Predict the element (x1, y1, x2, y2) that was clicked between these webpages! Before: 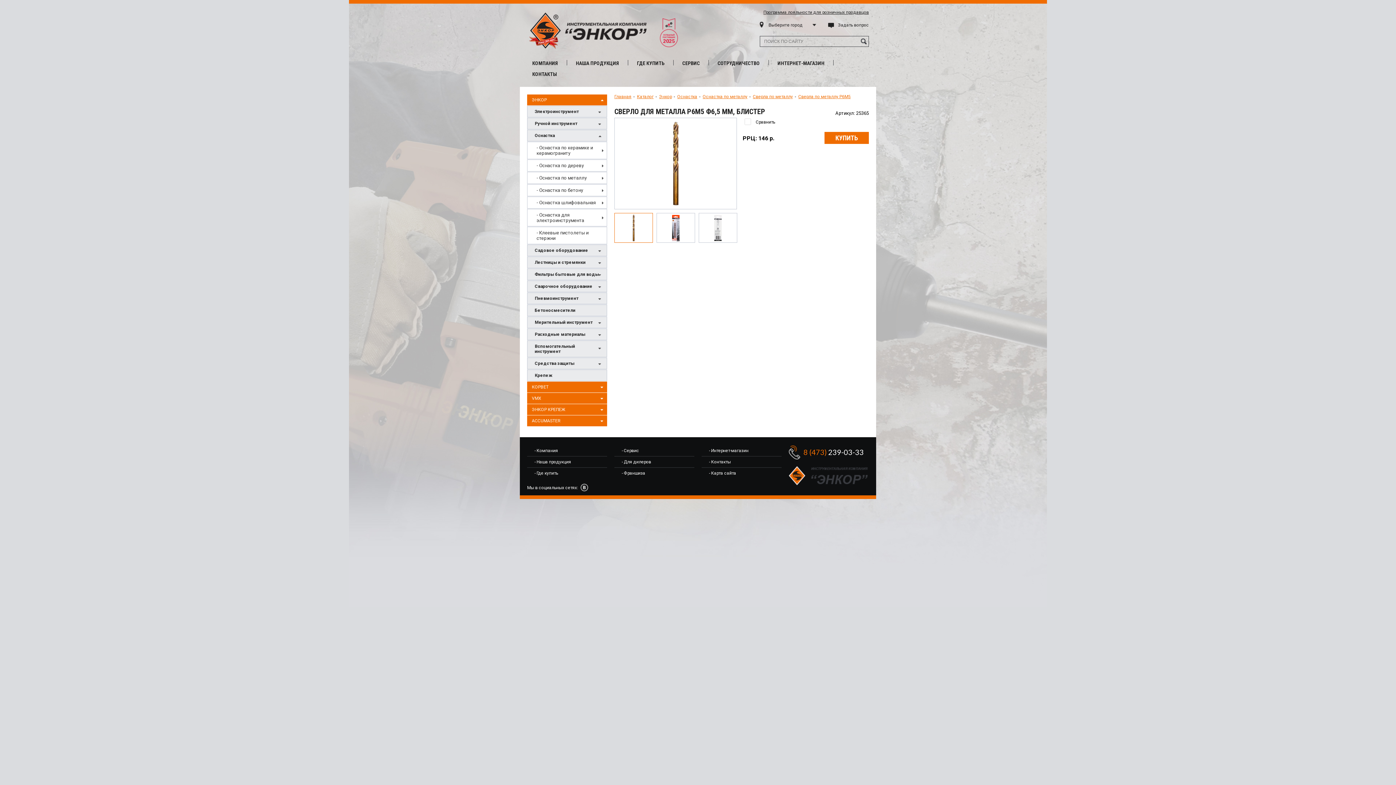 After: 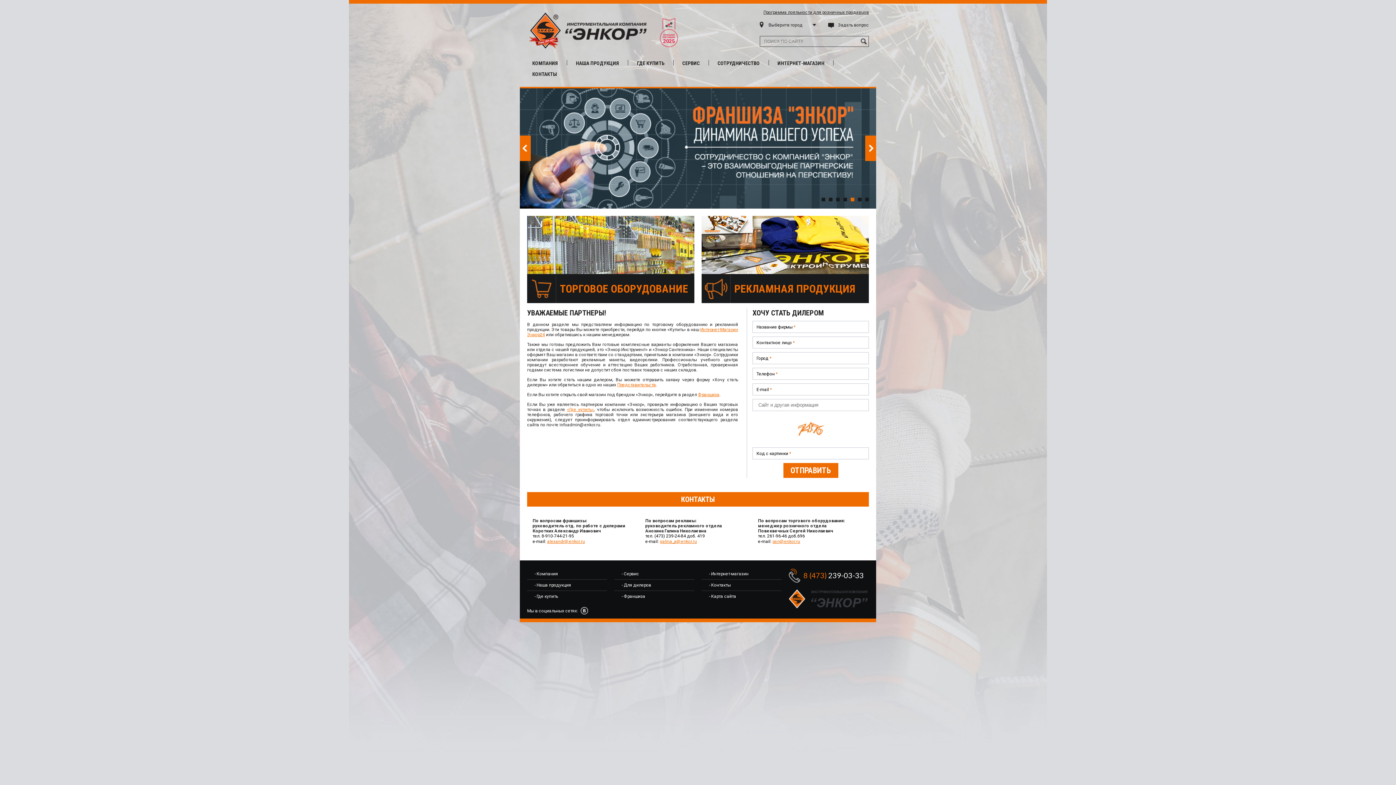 Action: label: - Для дилеров bbox: (621, 456, 651, 467)